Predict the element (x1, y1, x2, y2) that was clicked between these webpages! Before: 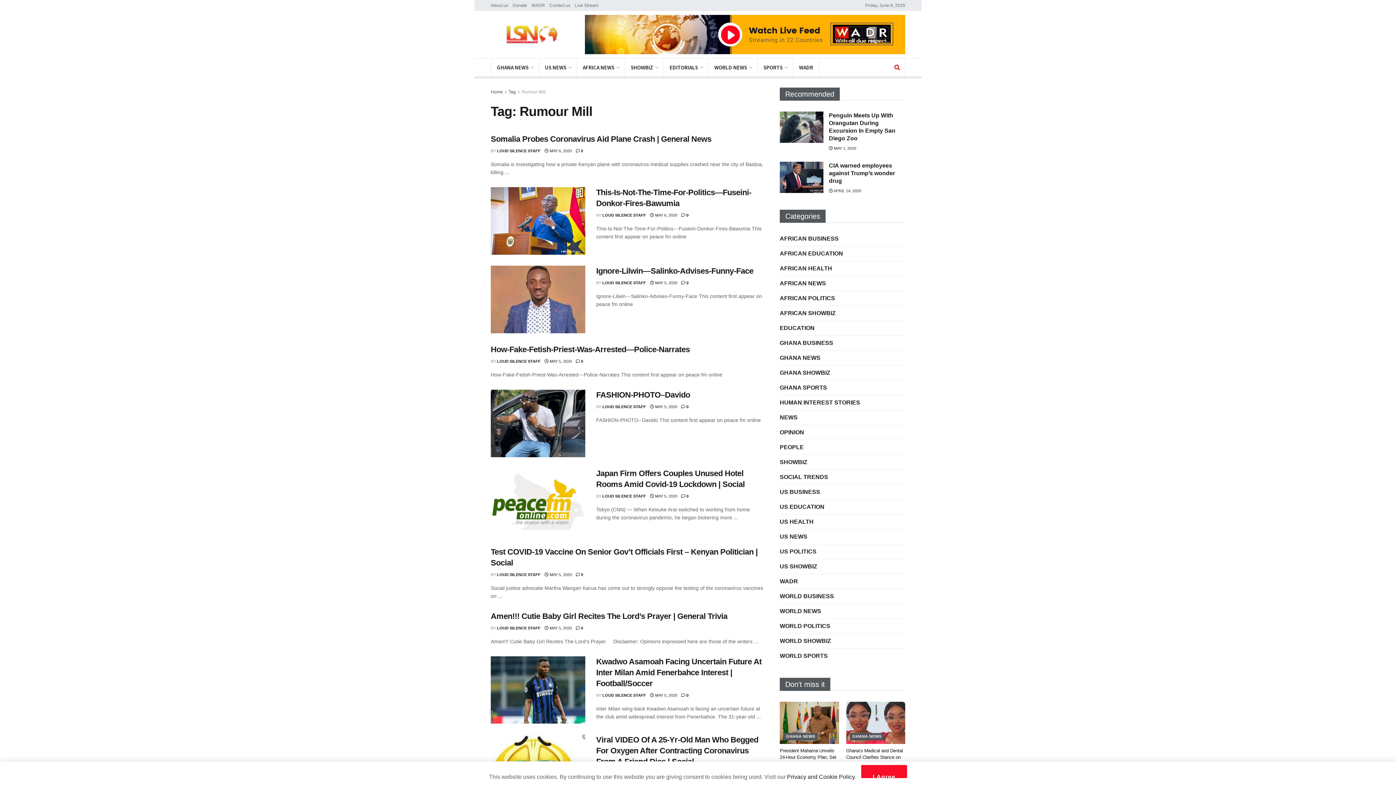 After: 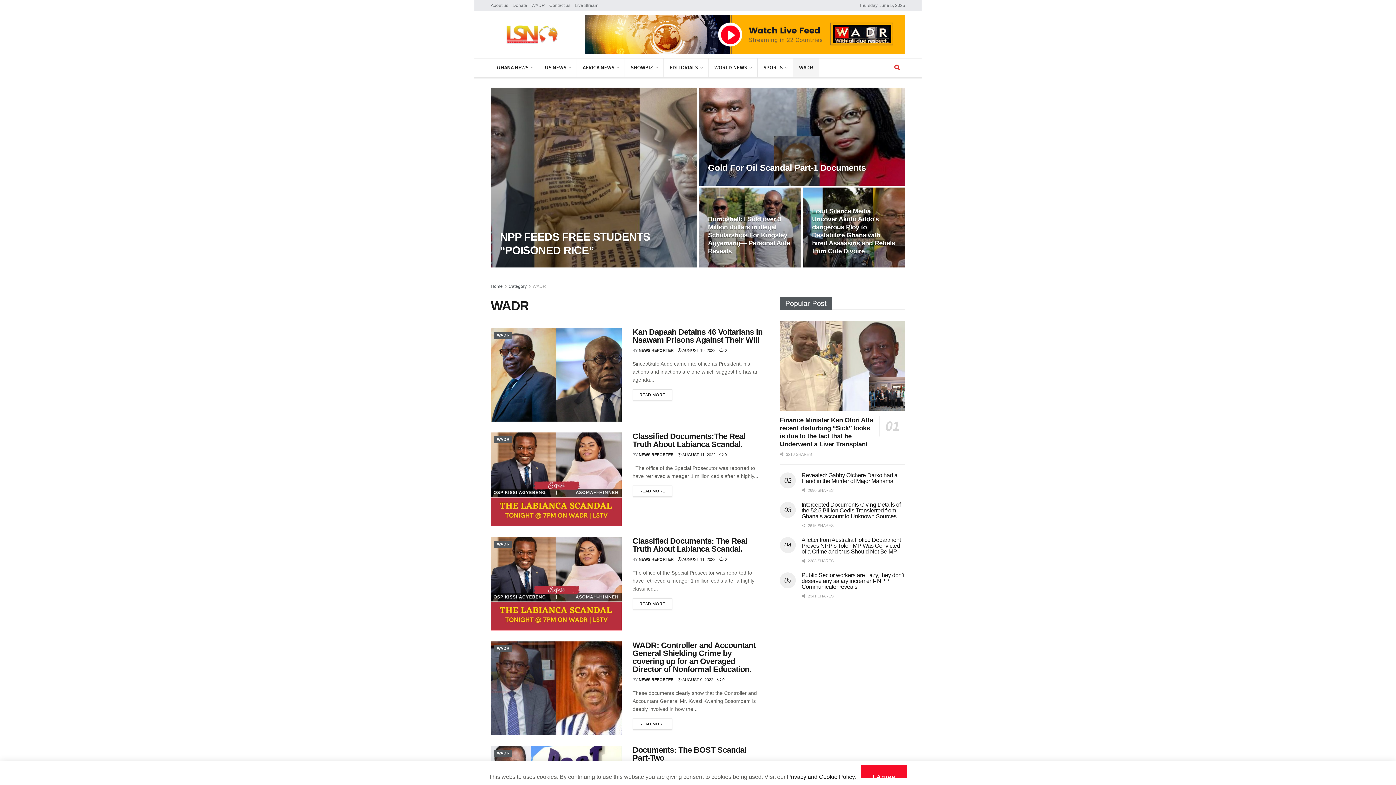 Action: label: WADR bbox: (531, 0, 545, 10)